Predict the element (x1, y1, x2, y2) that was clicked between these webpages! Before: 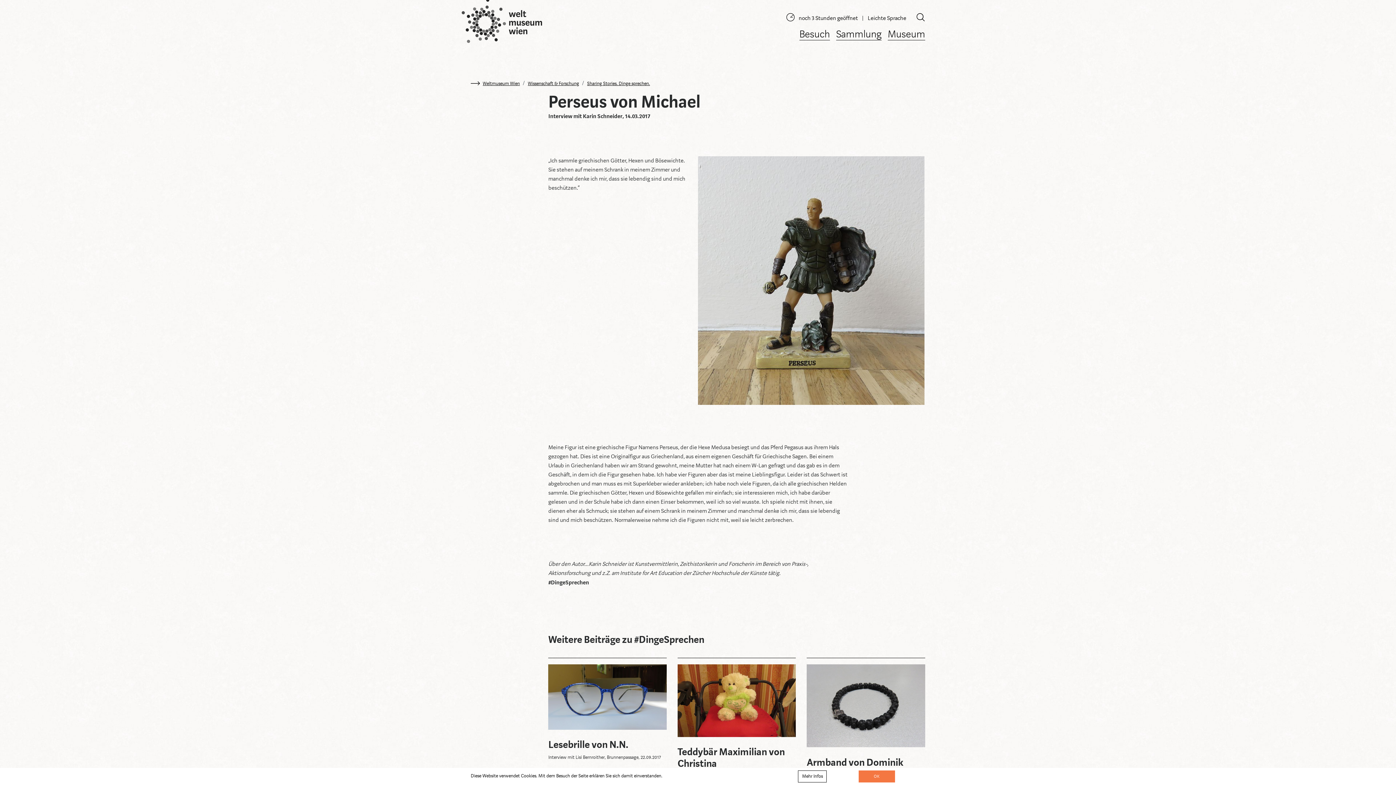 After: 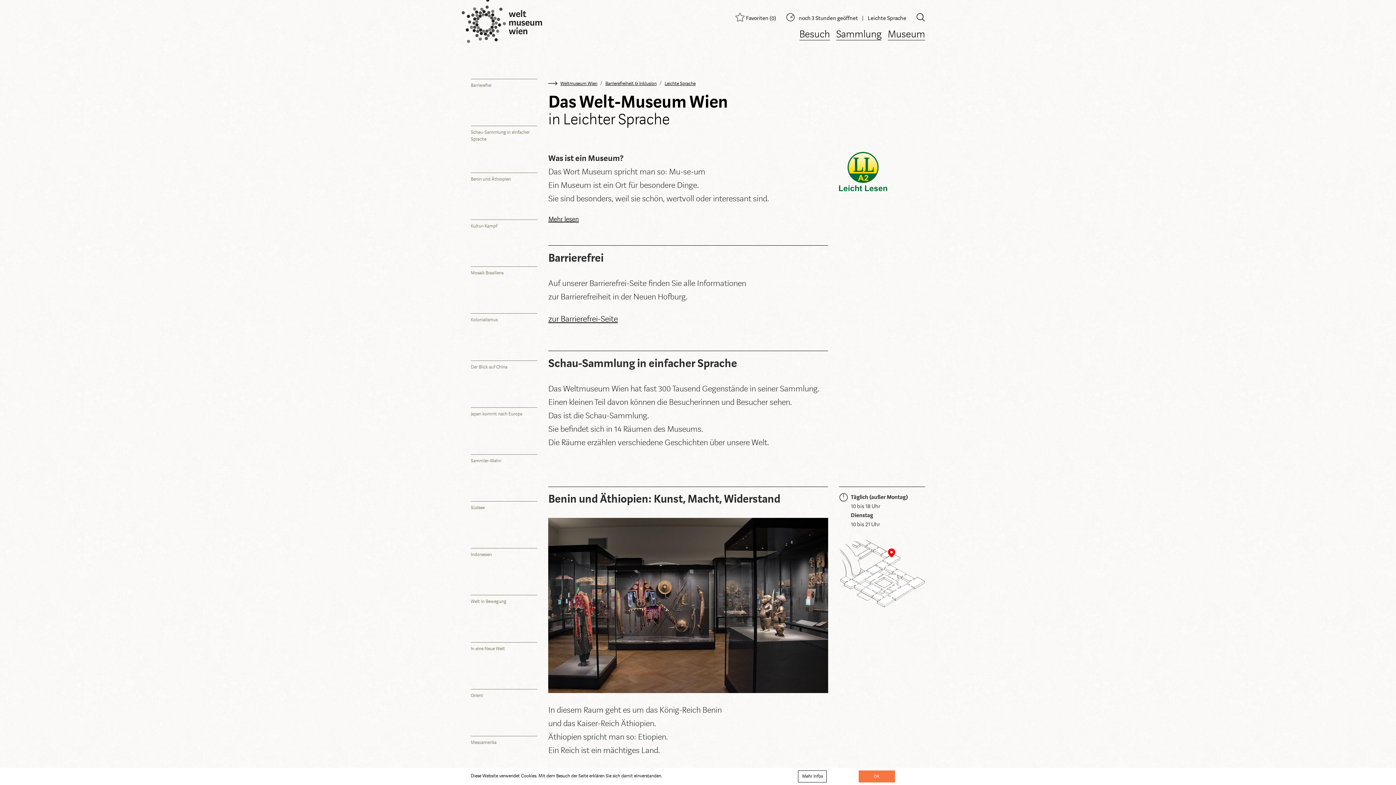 Action: label: Leichte Sprache bbox: (868, 14, 906, 21)